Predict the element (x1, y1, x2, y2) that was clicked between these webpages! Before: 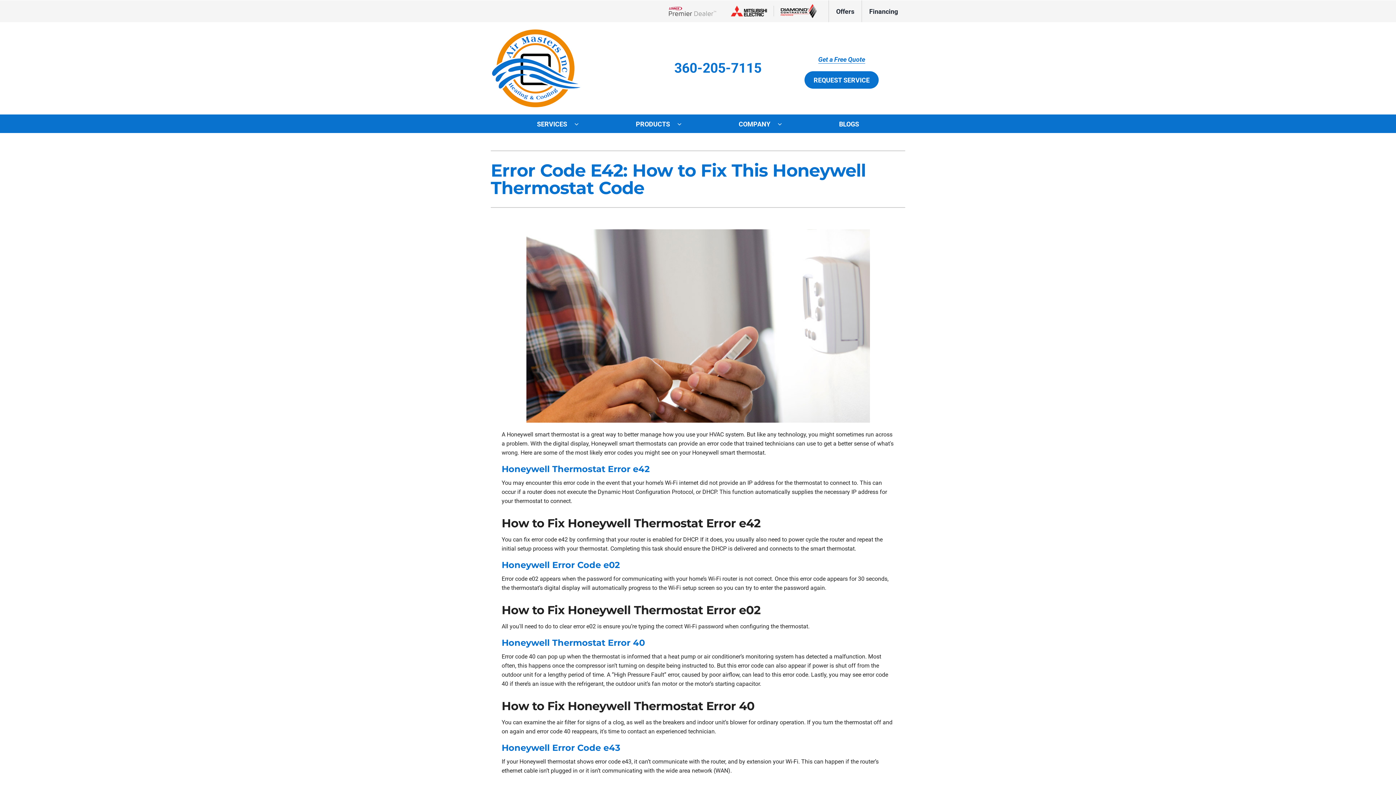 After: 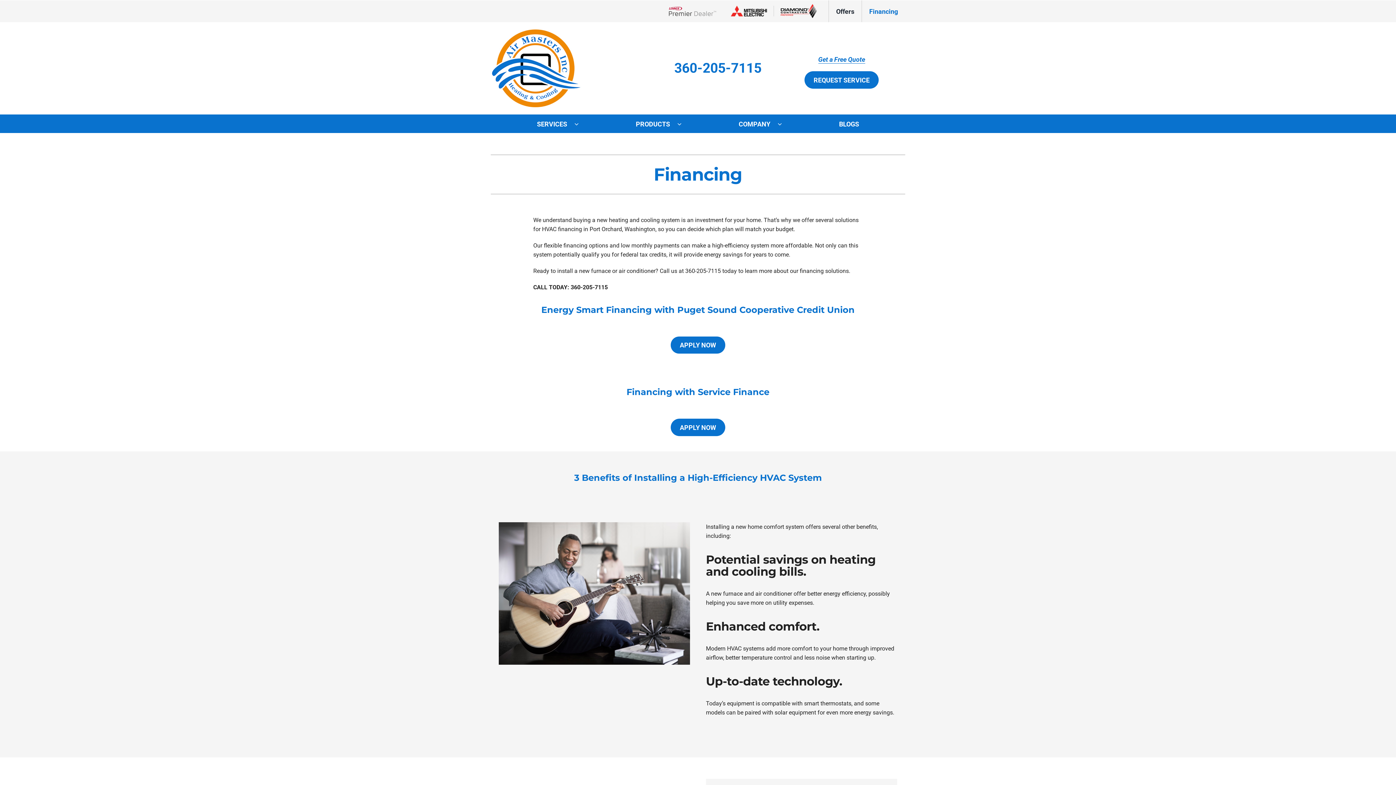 Action: label: Financing bbox: (861, 0, 905, 22)